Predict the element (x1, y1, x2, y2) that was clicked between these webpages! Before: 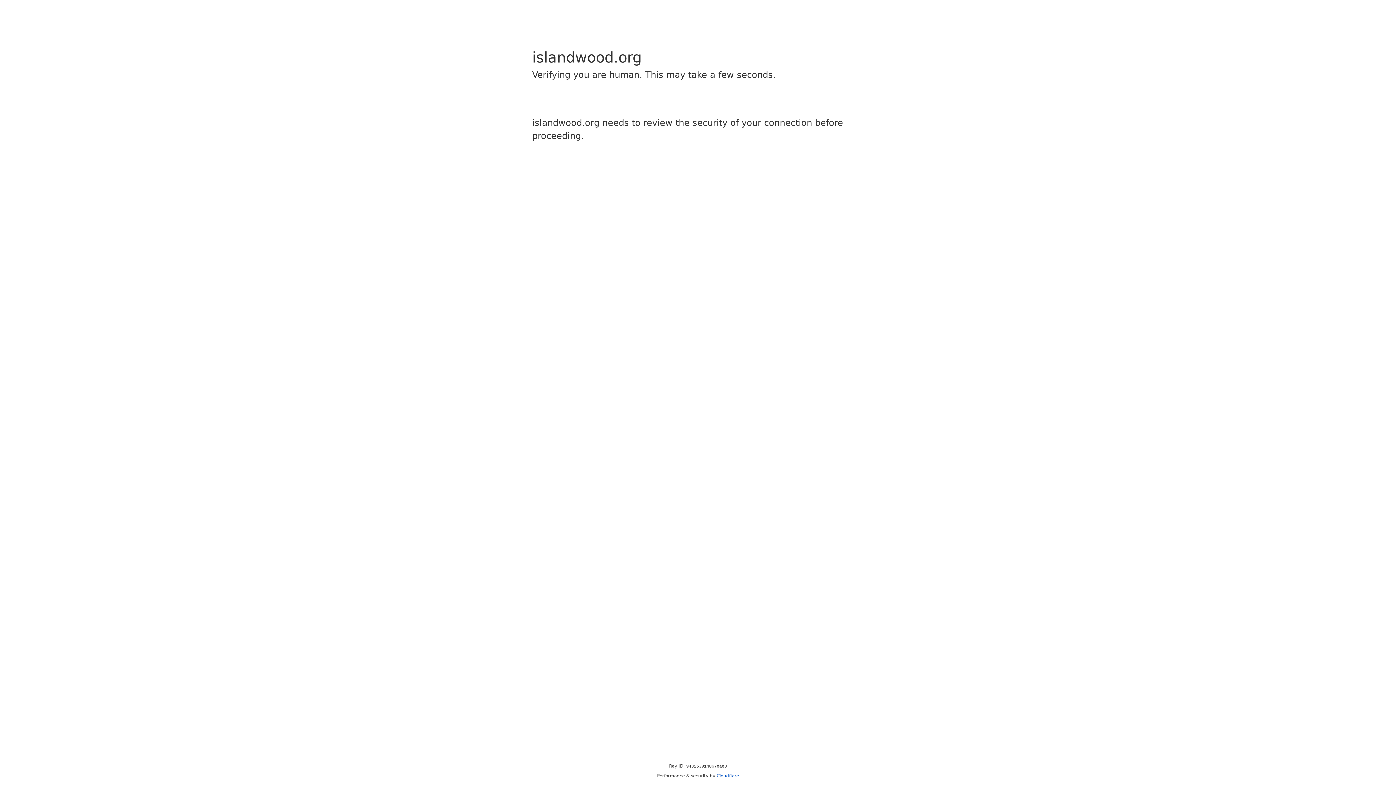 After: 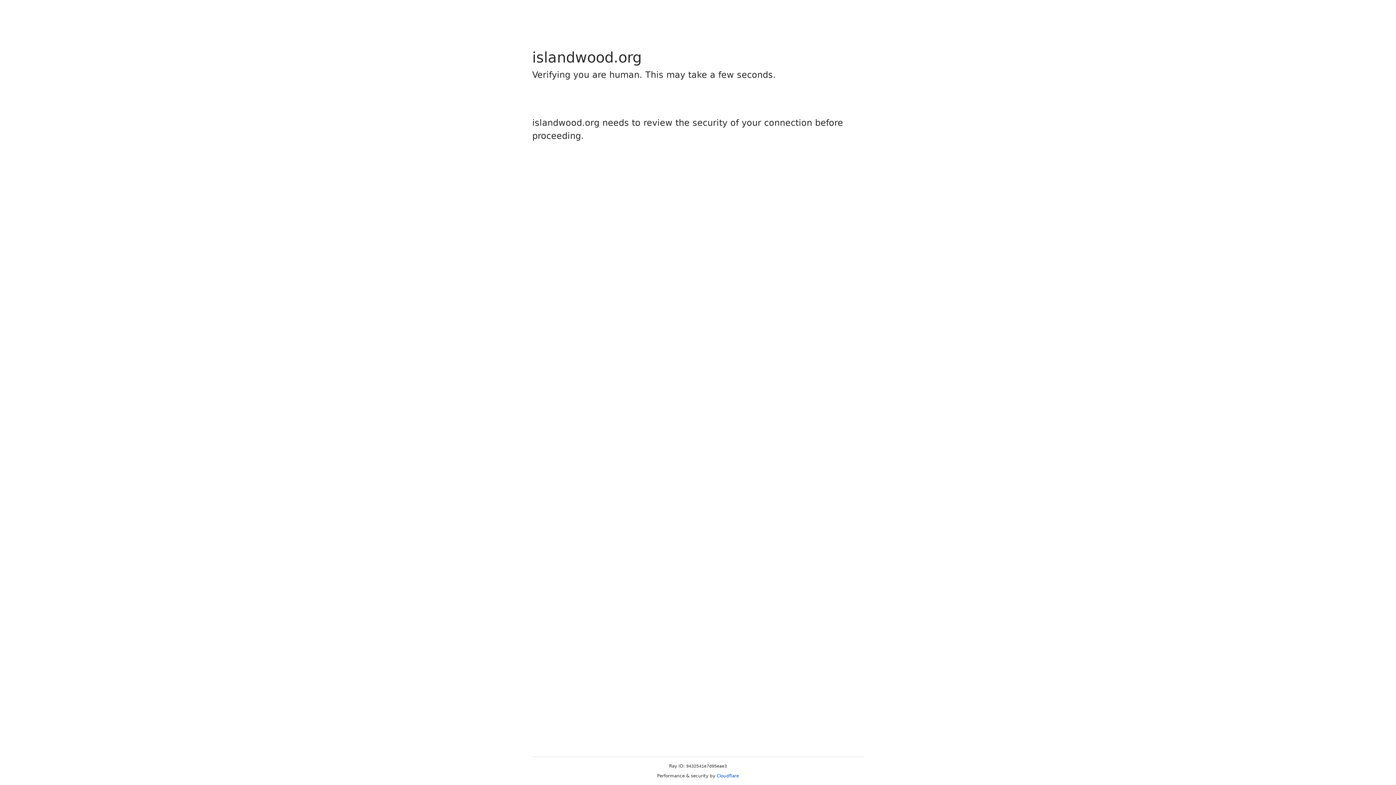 Action: label: Cloudflare bbox: (716, 773, 739, 778)